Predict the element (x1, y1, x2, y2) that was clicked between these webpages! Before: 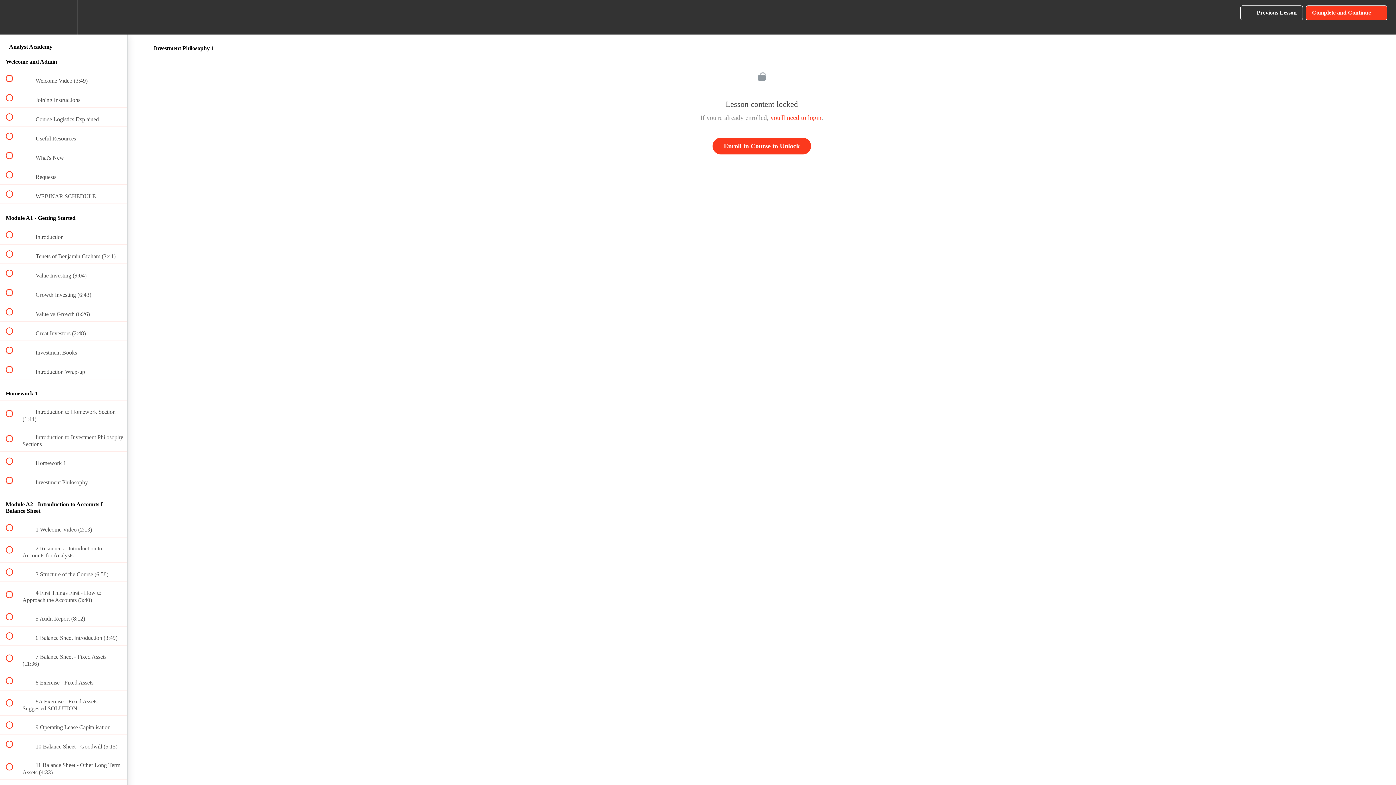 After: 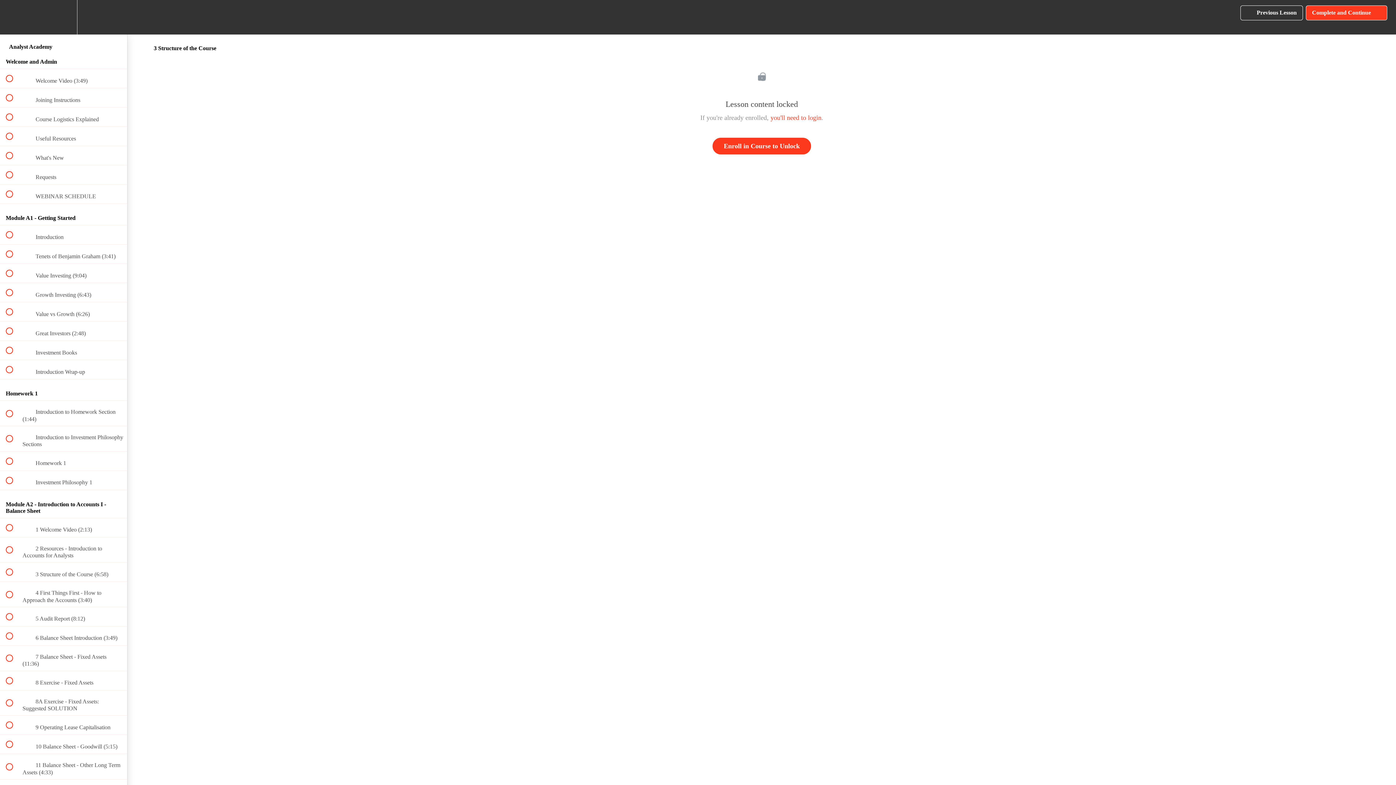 Action: bbox: (0, 562, 127, 581) label:  
 3 Structure of the Course (6:58)